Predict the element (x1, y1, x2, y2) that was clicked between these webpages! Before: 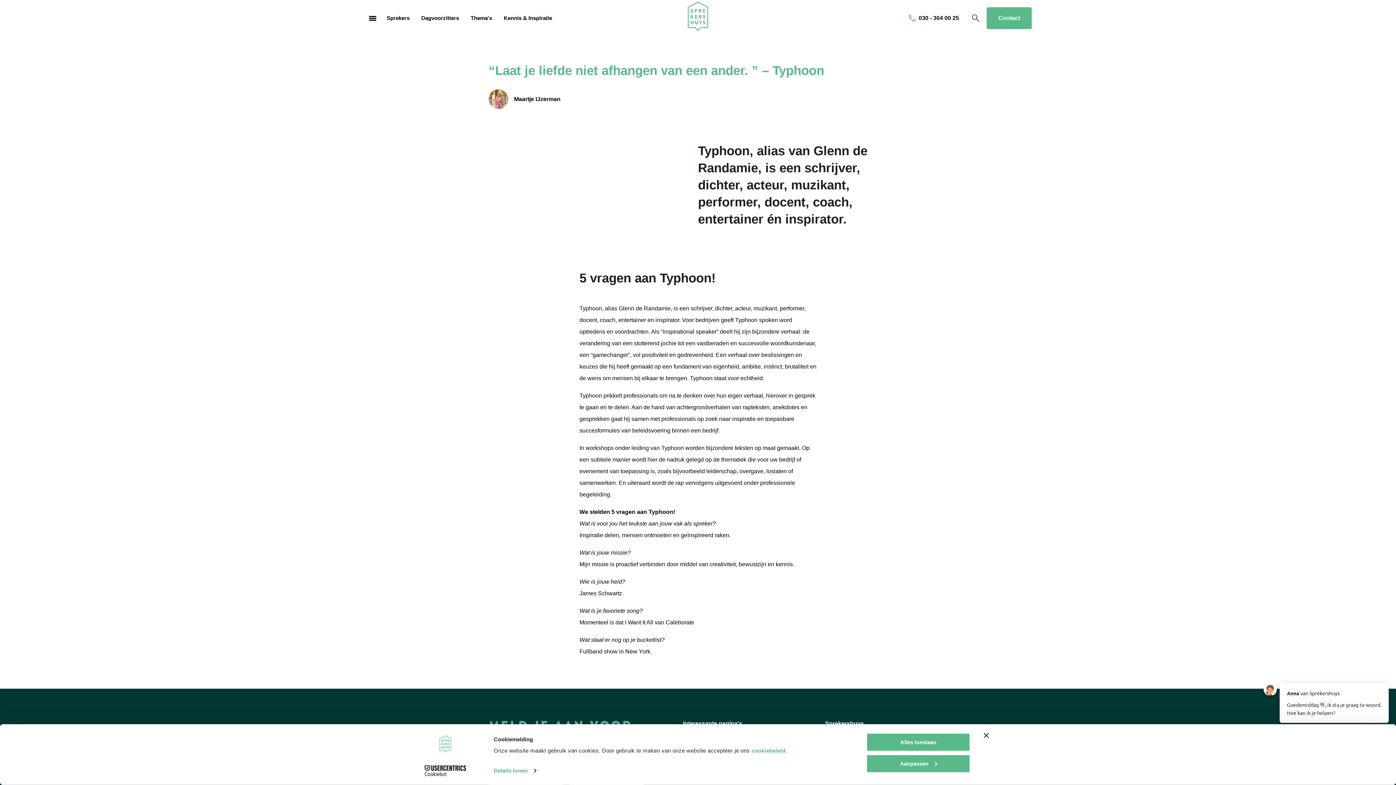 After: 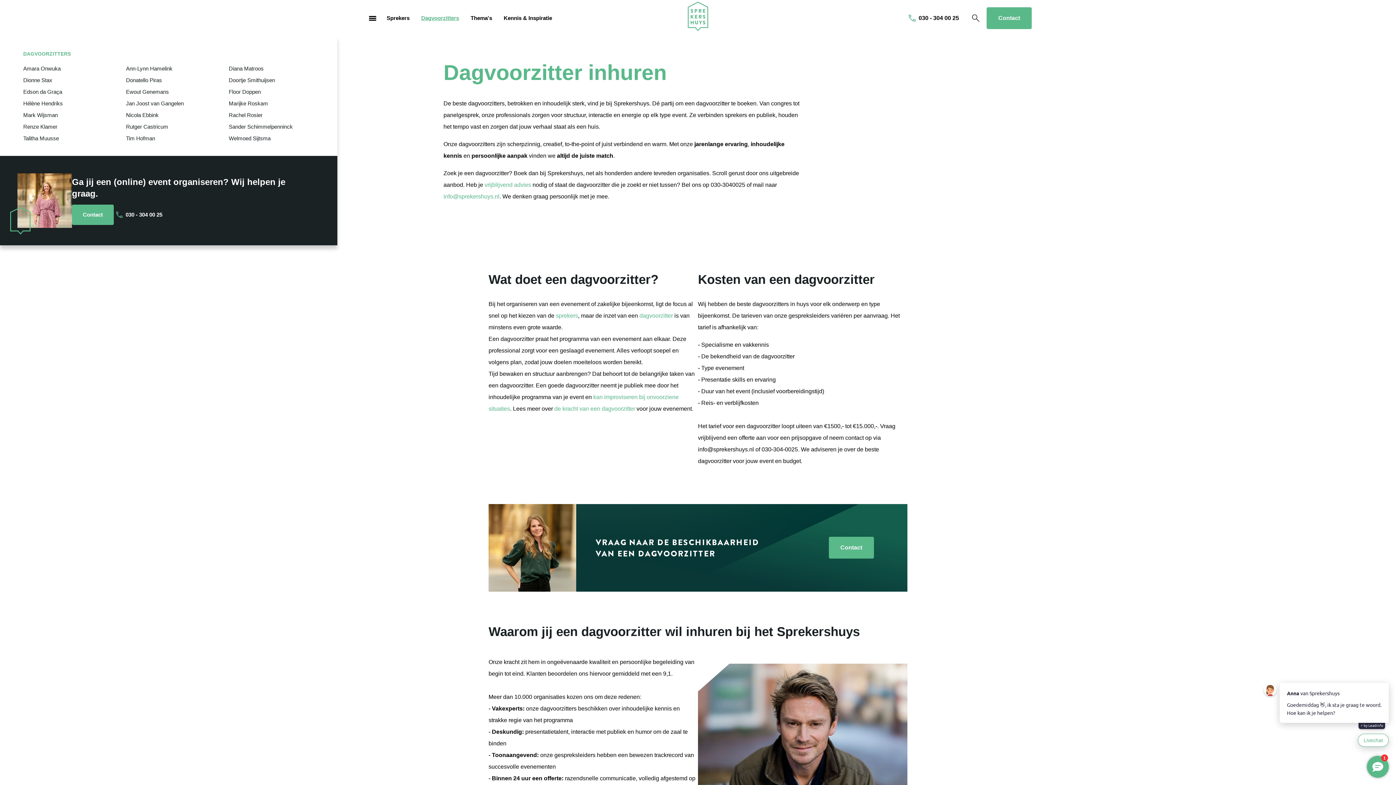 Action: bbox: (418, 9, 462, 27) label: Dagvoorzitters